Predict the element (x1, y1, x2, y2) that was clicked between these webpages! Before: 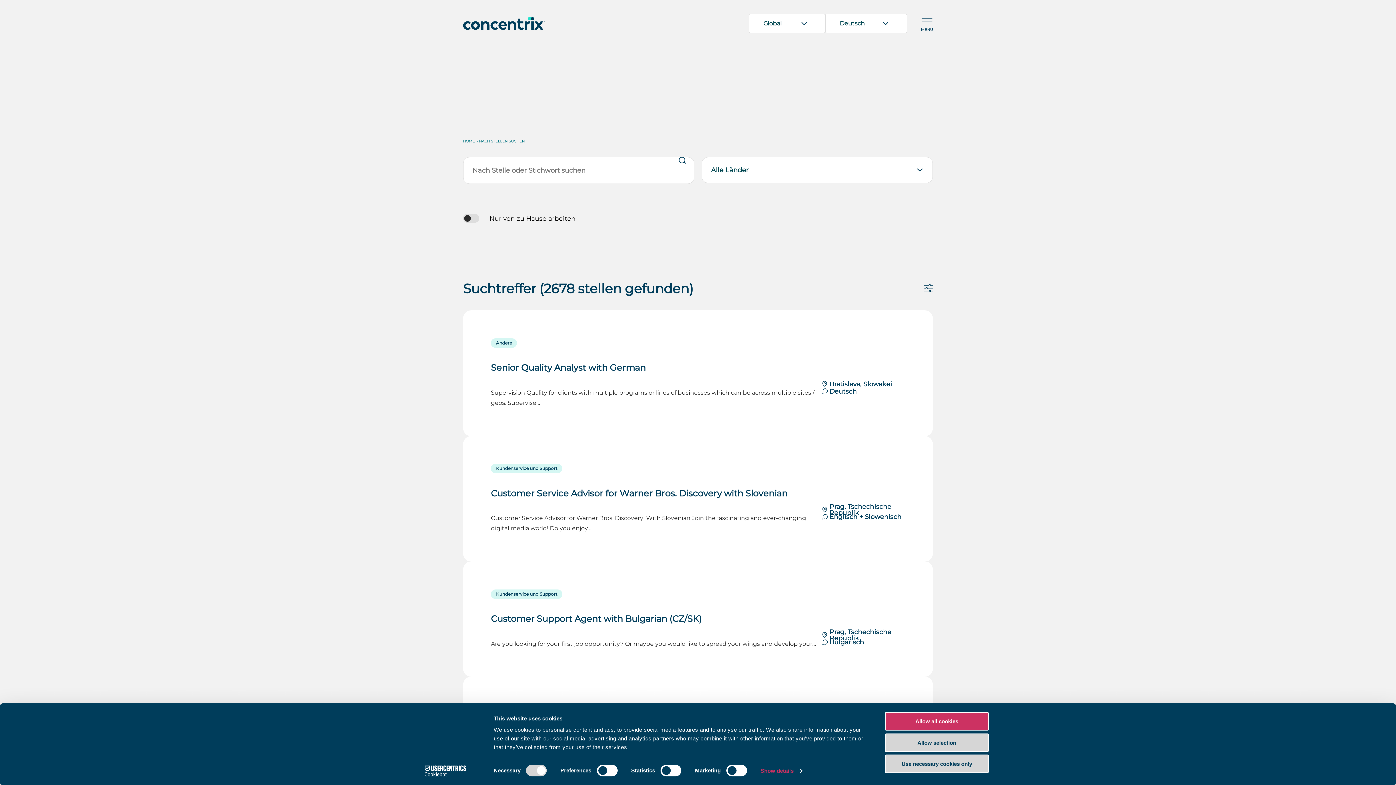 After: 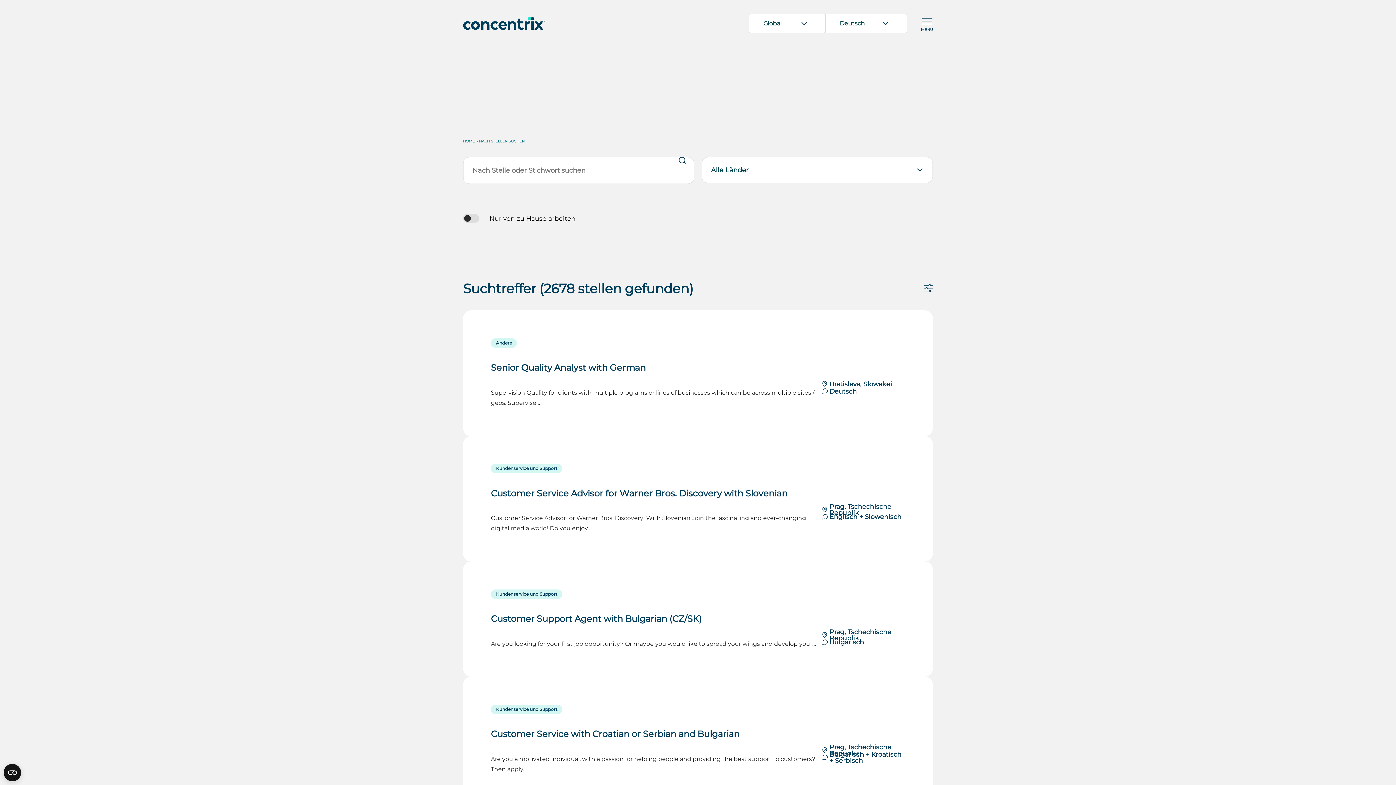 Action: label: Allow all cookies bbox: (885, 712, 989, 731)